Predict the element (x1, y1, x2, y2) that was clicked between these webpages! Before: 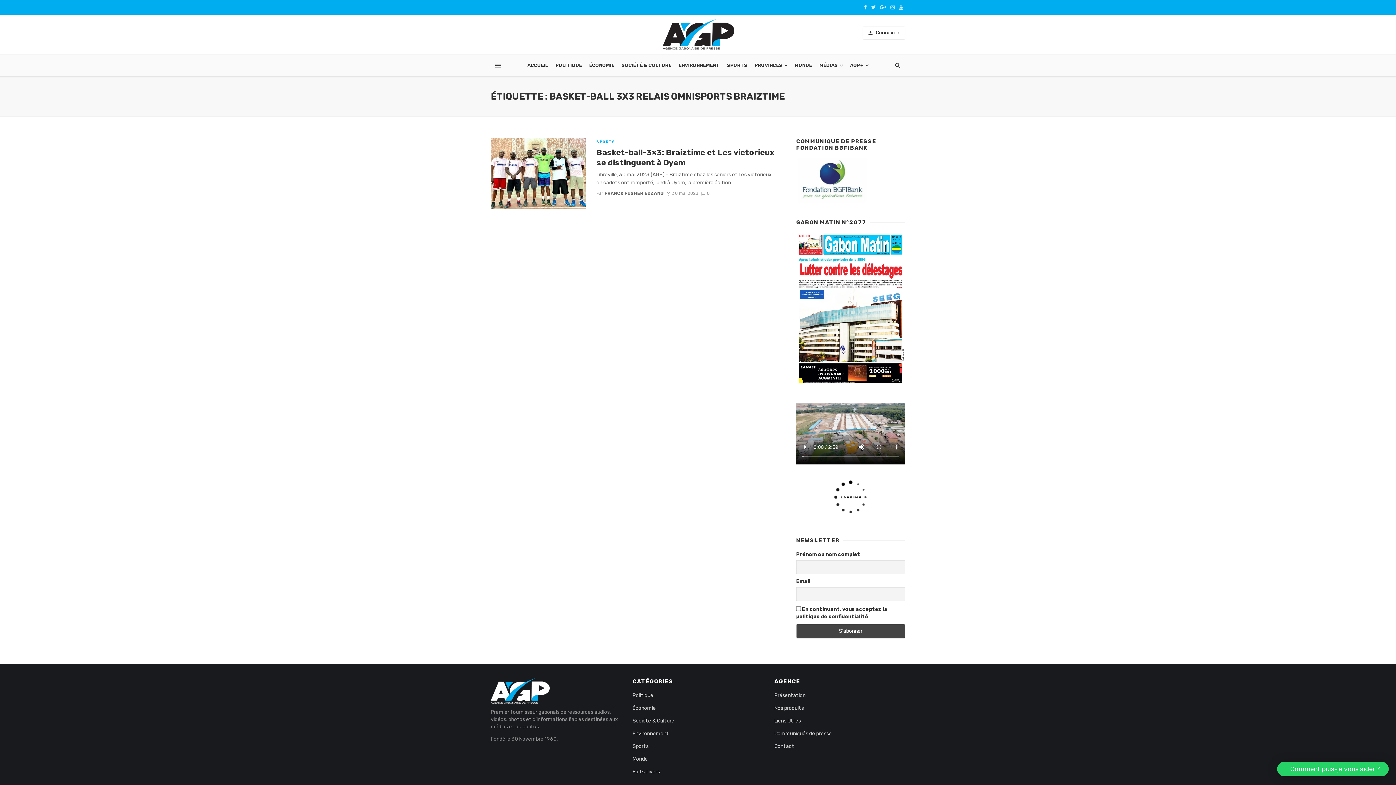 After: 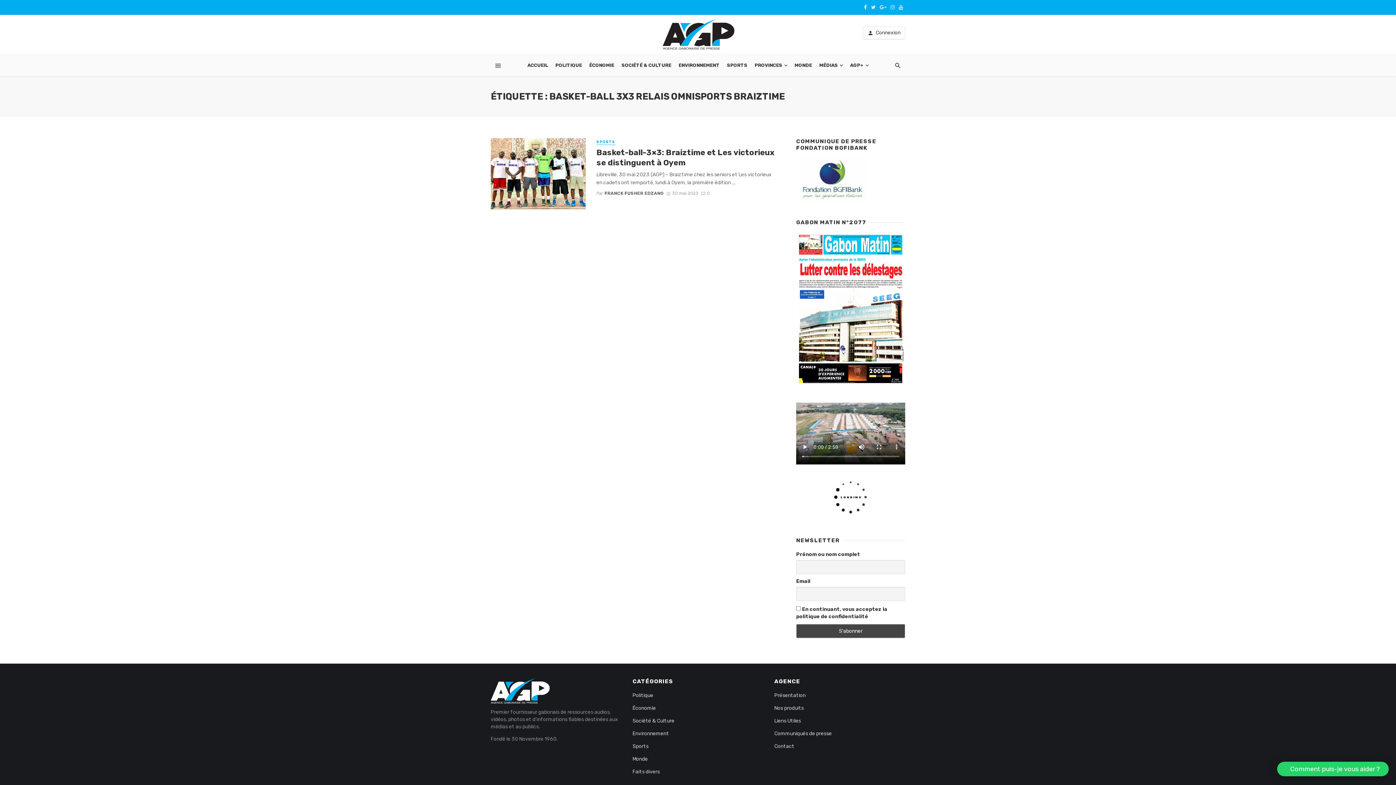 Action: bbox: (862, 3, 869, 10)